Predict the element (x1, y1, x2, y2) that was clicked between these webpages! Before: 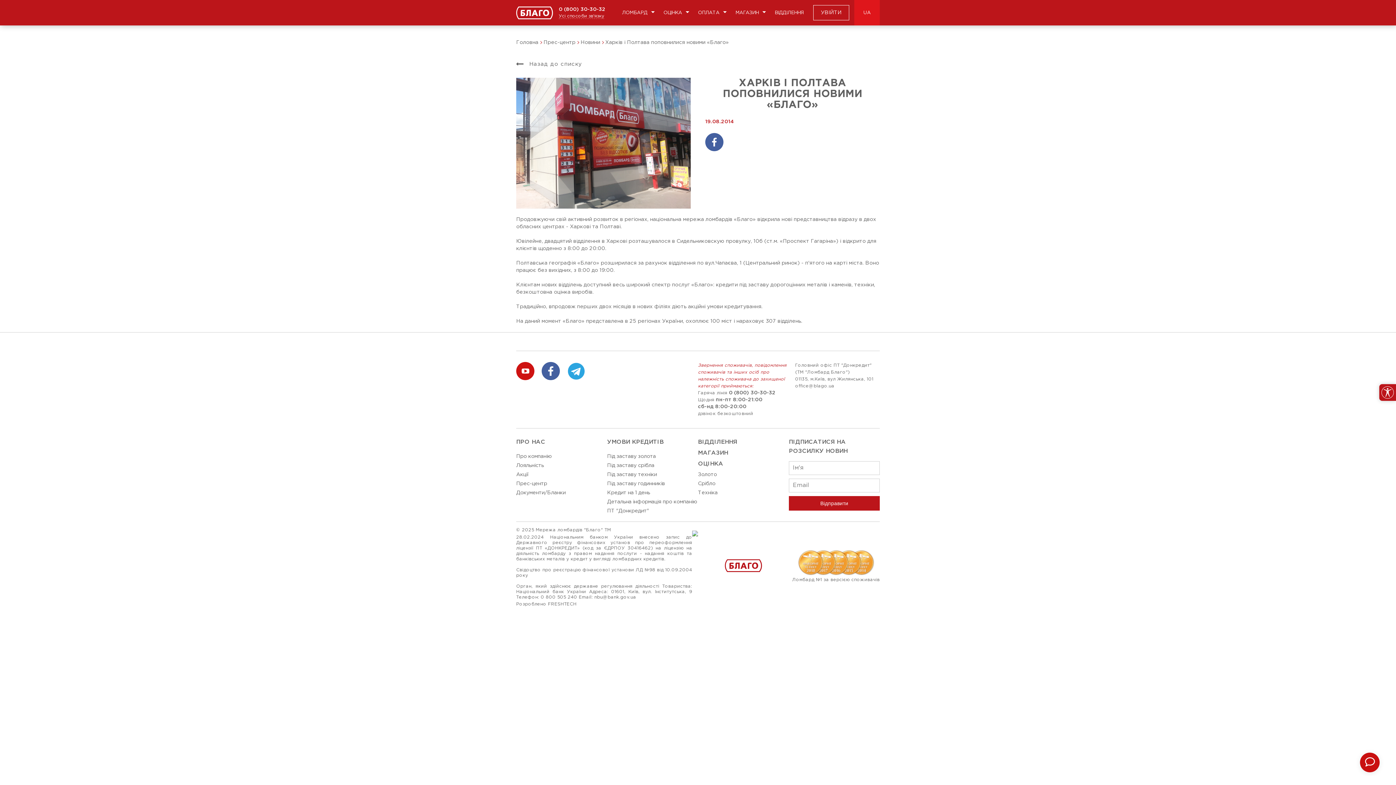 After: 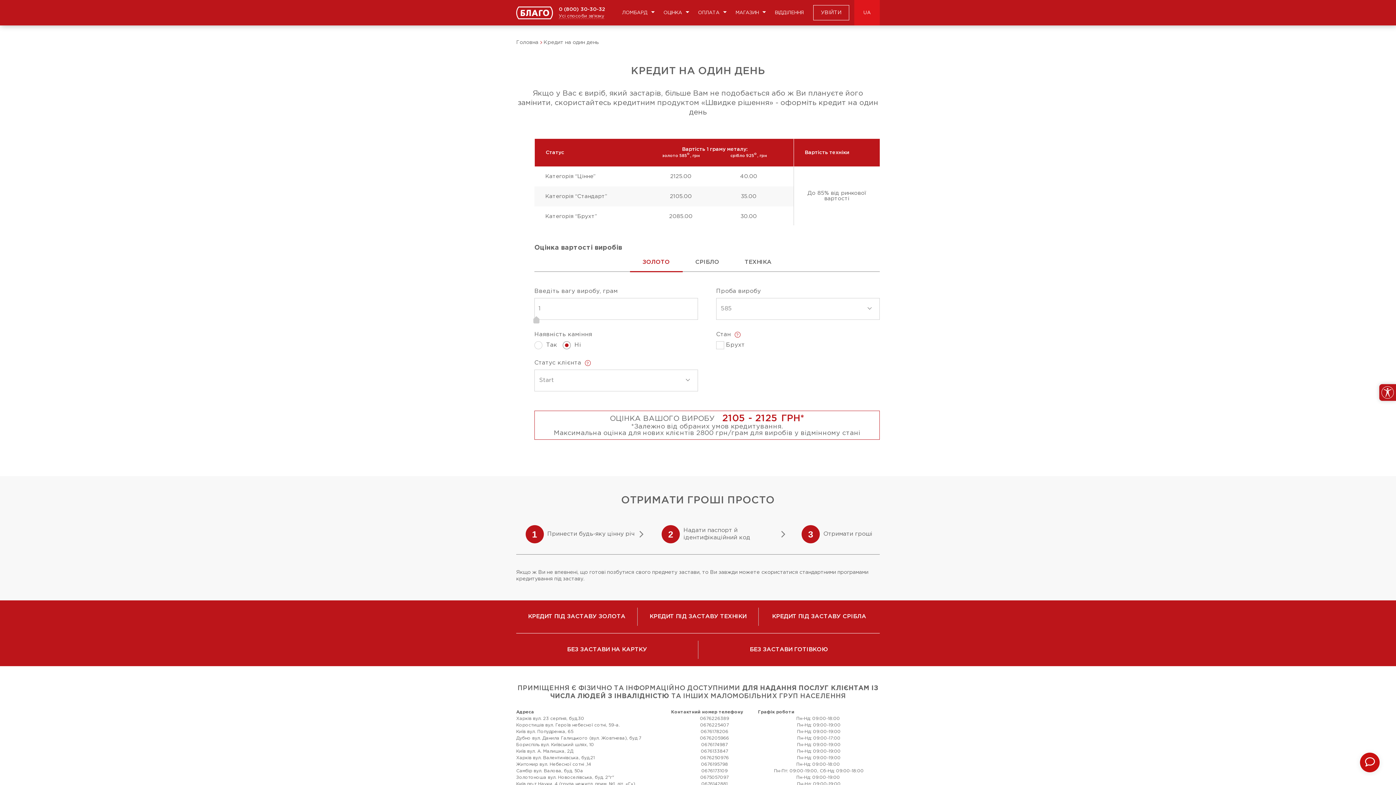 Action: label: Кредит на 1 день bbox: (607, 488, 650, 497)